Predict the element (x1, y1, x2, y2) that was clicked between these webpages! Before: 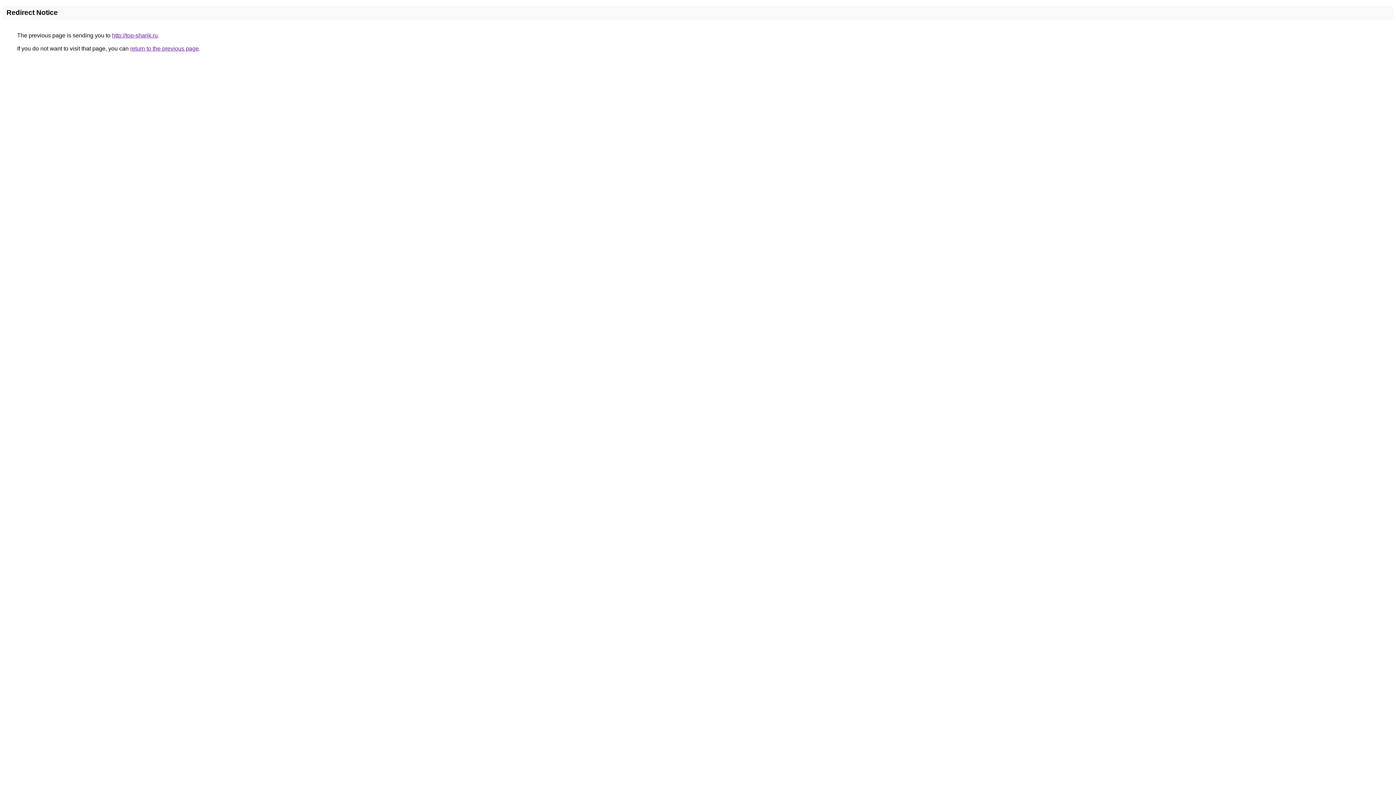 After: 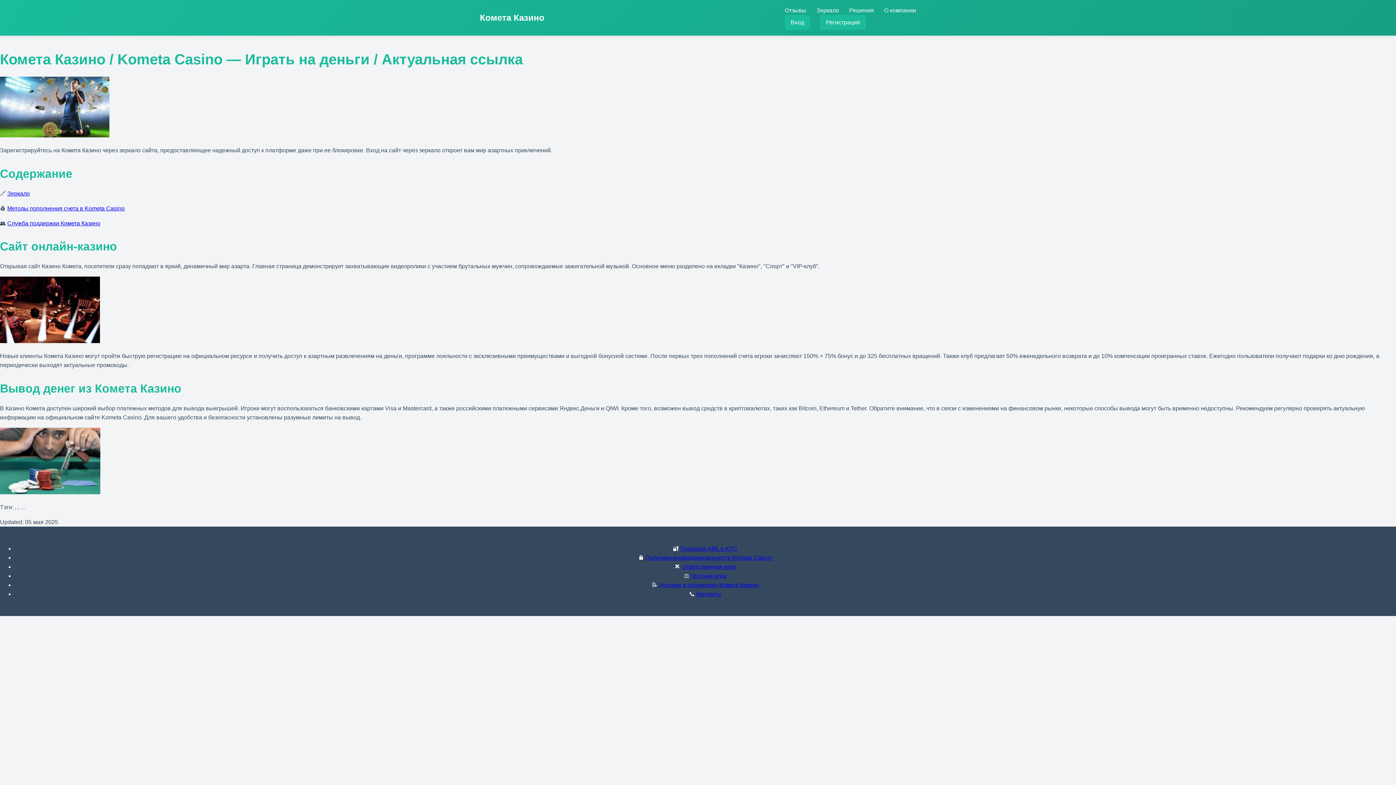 Action: bbox: (112, 32, 157, 38) label: http://top-sharik.ru